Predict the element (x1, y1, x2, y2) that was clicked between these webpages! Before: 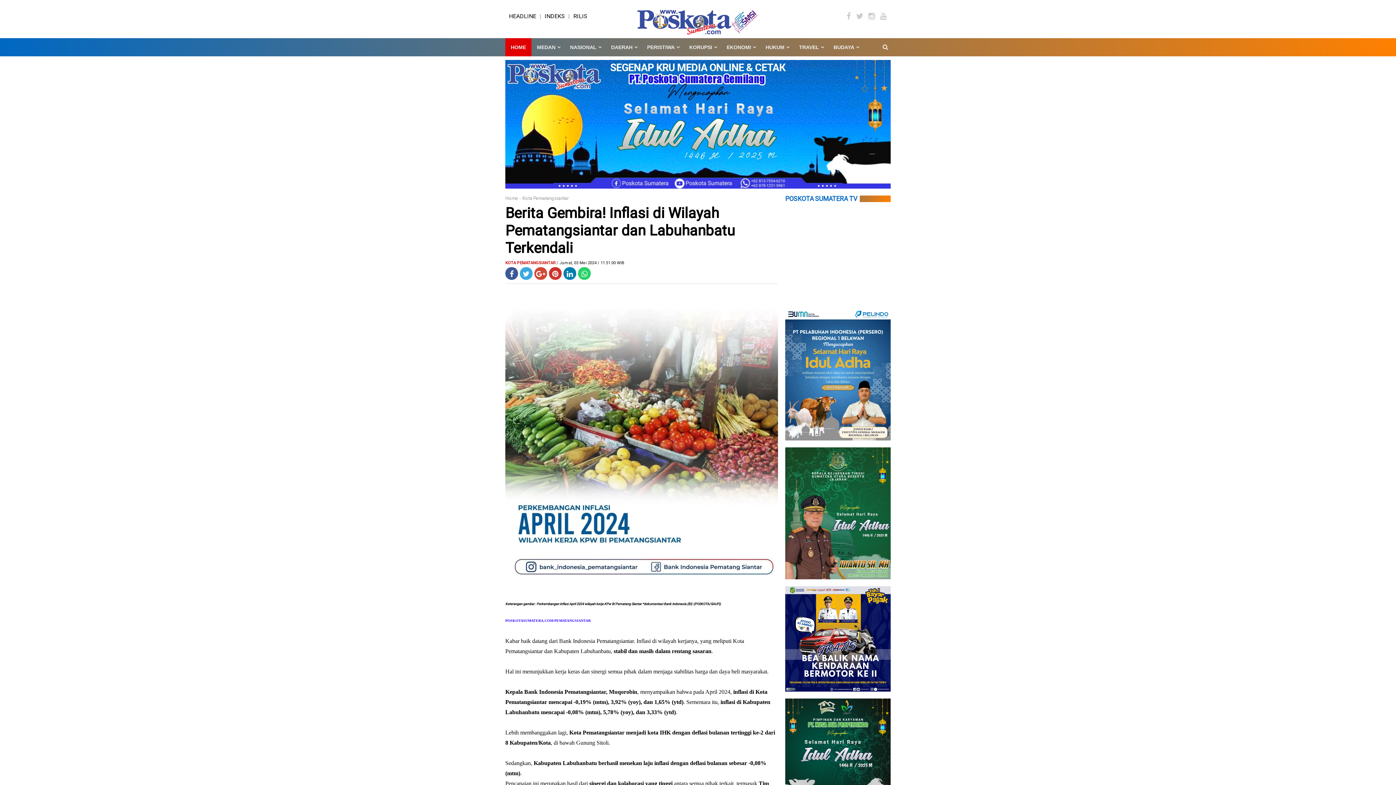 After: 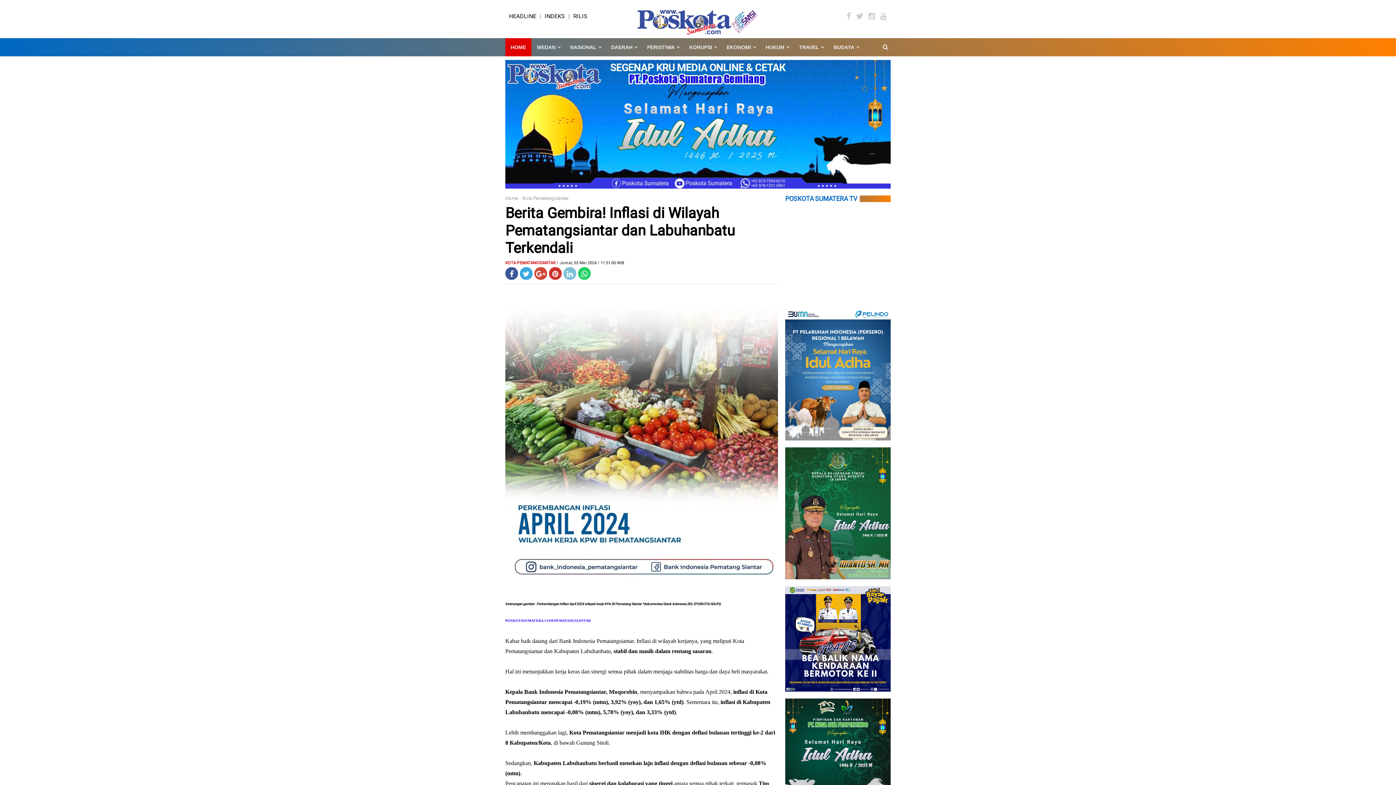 Action: bbox: (563, 267, 576, 279)